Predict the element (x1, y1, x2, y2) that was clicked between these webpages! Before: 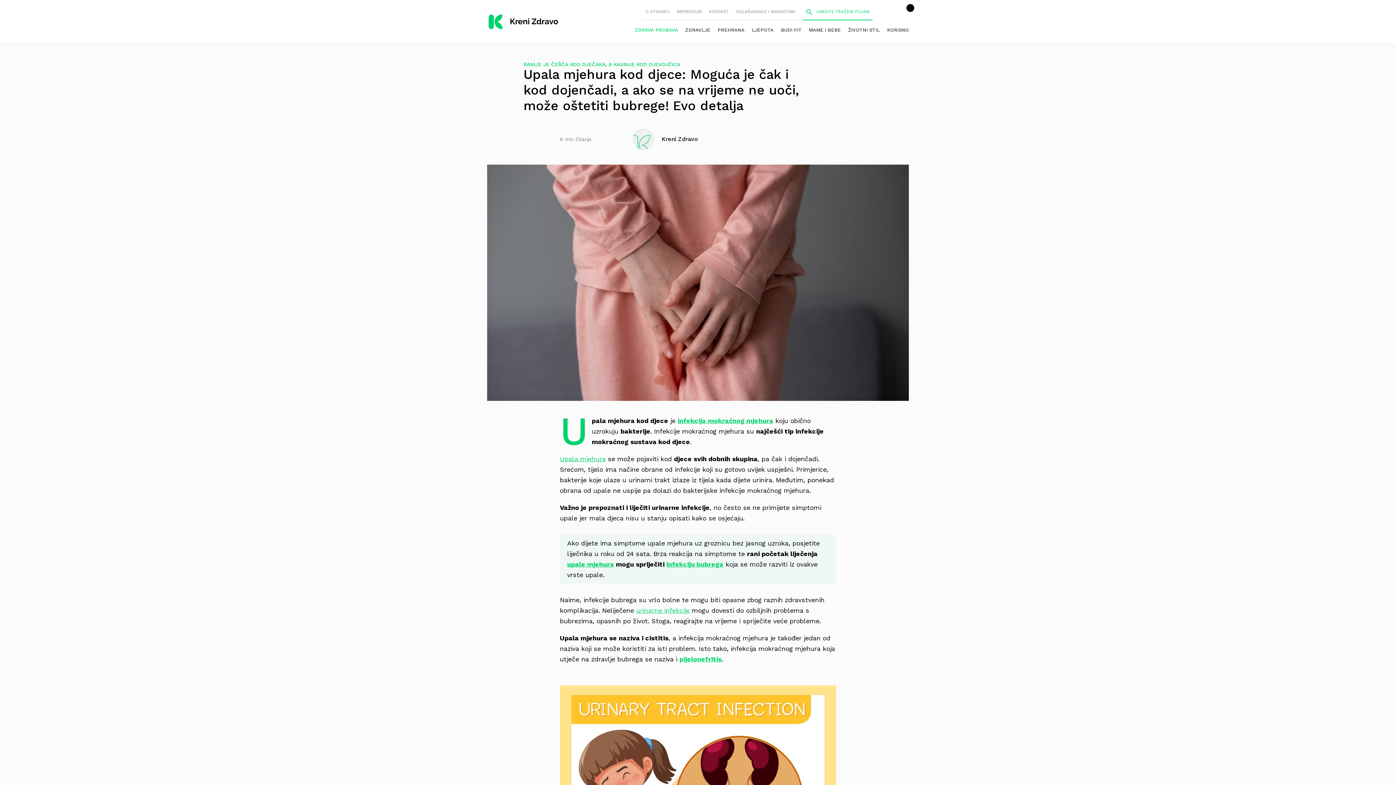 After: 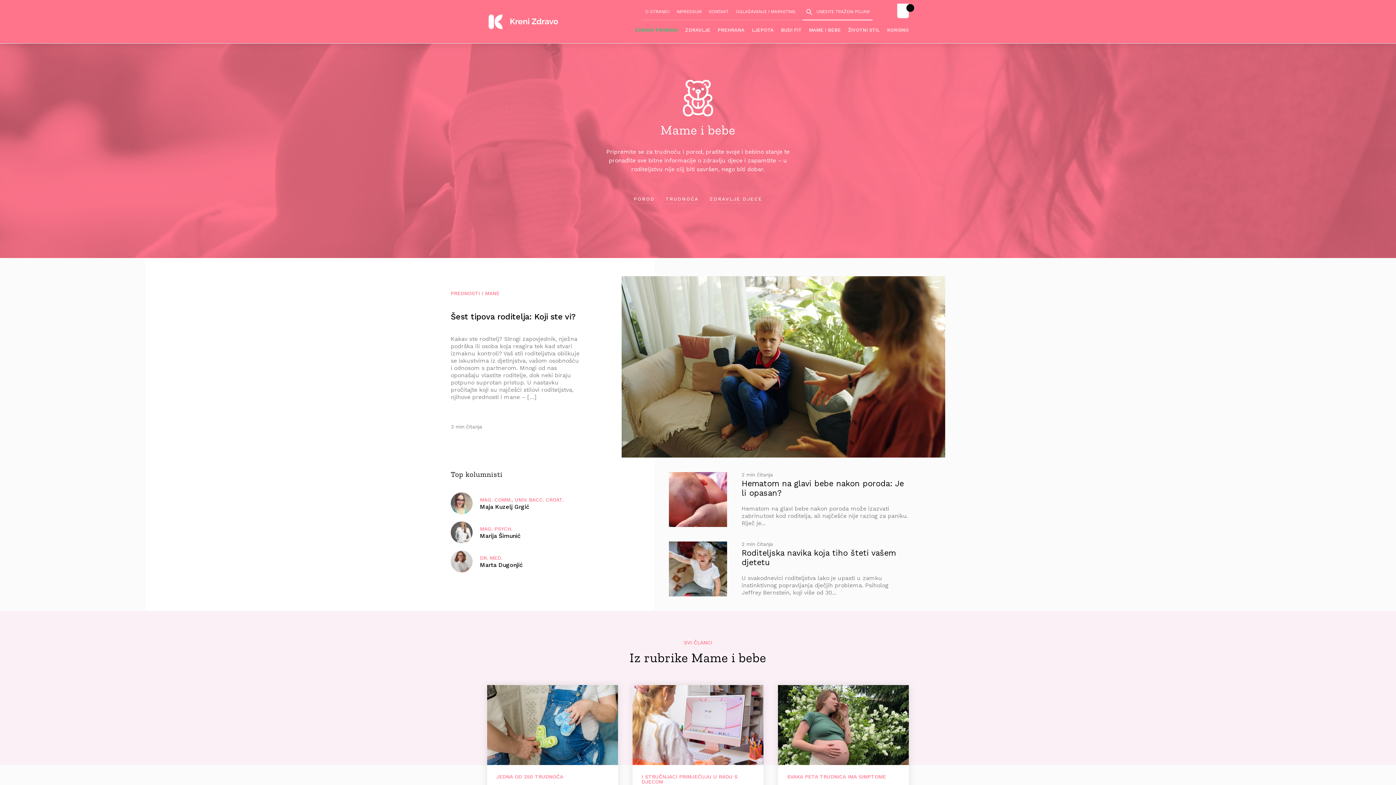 Action: bbox: (805, 20, 844, 39) label: MAME I BEBE